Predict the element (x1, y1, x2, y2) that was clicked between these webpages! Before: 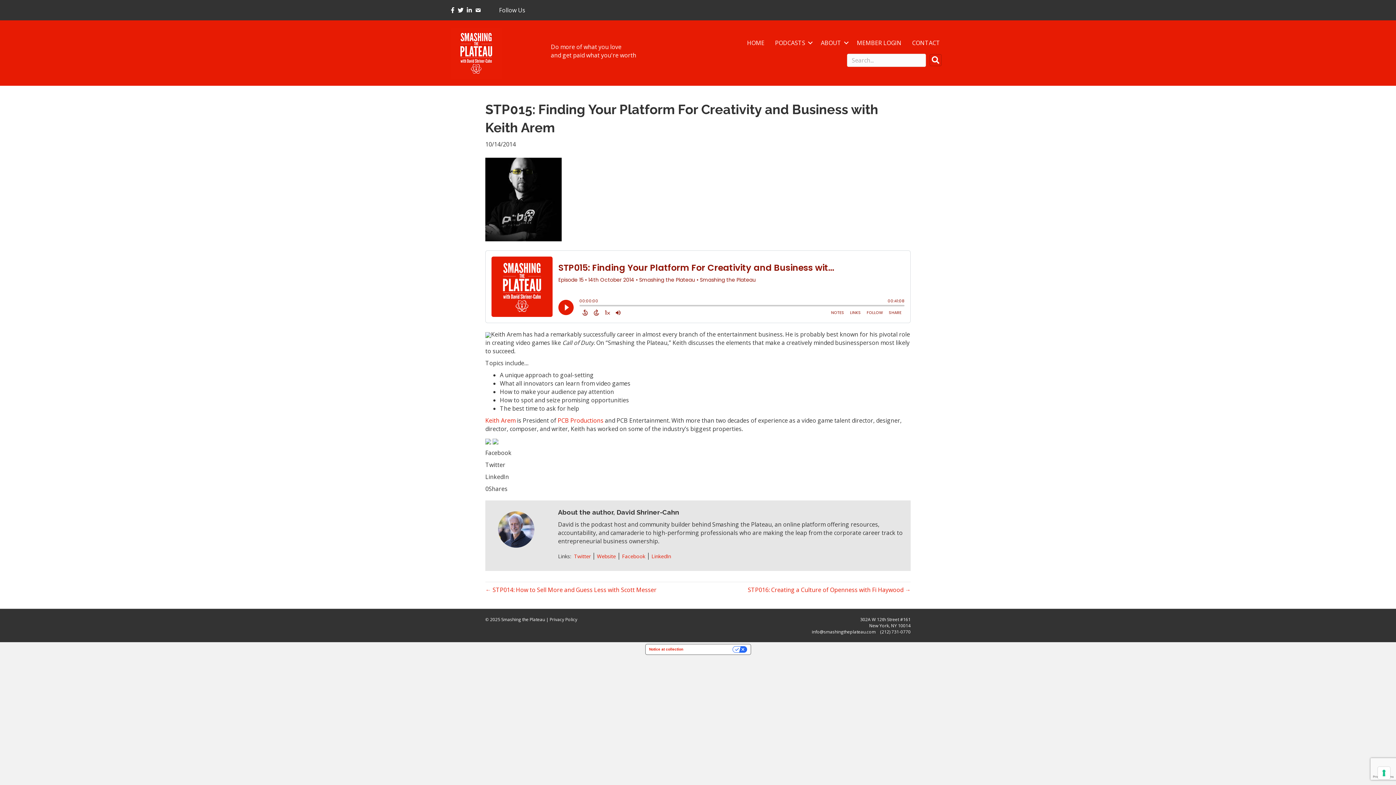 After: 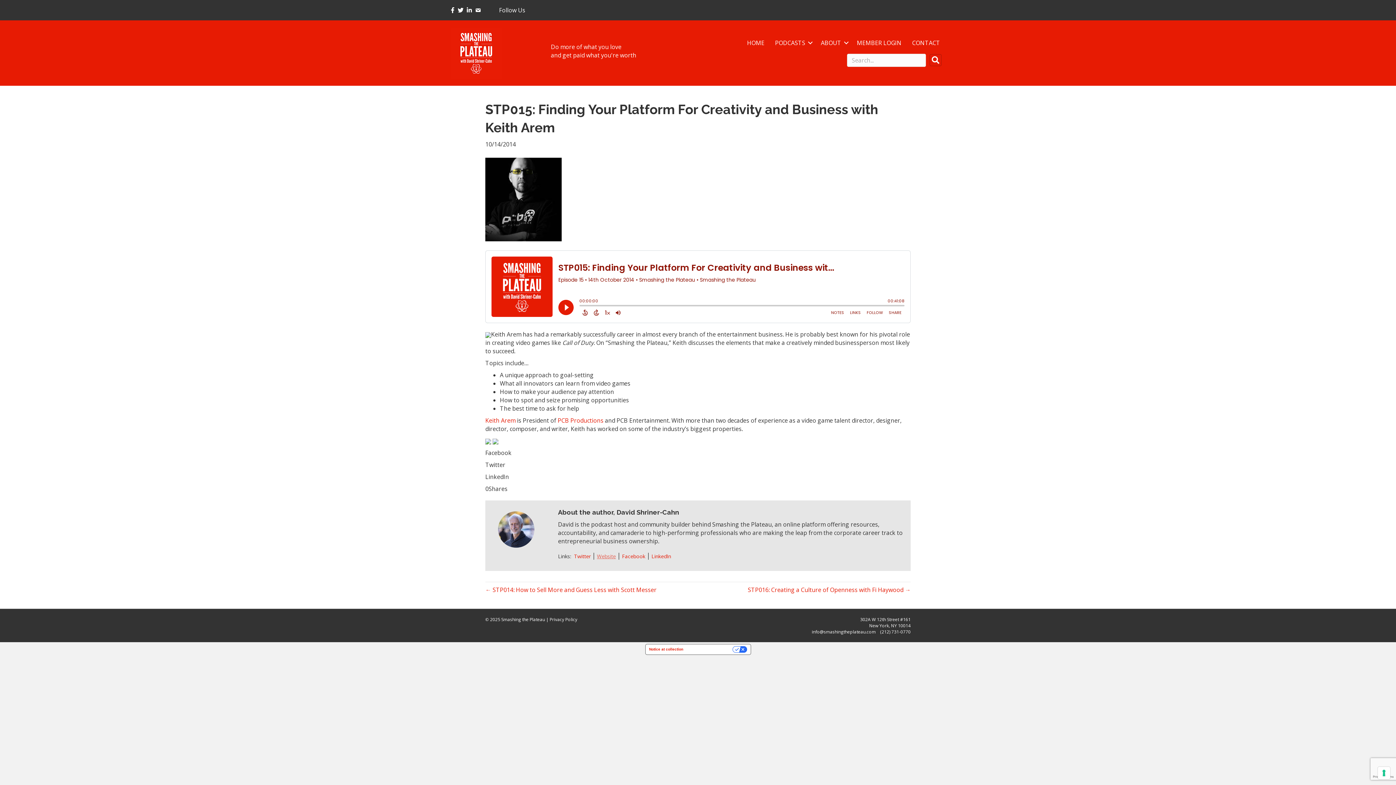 Action: bbox: (593, 553, 618, 560) label: Website